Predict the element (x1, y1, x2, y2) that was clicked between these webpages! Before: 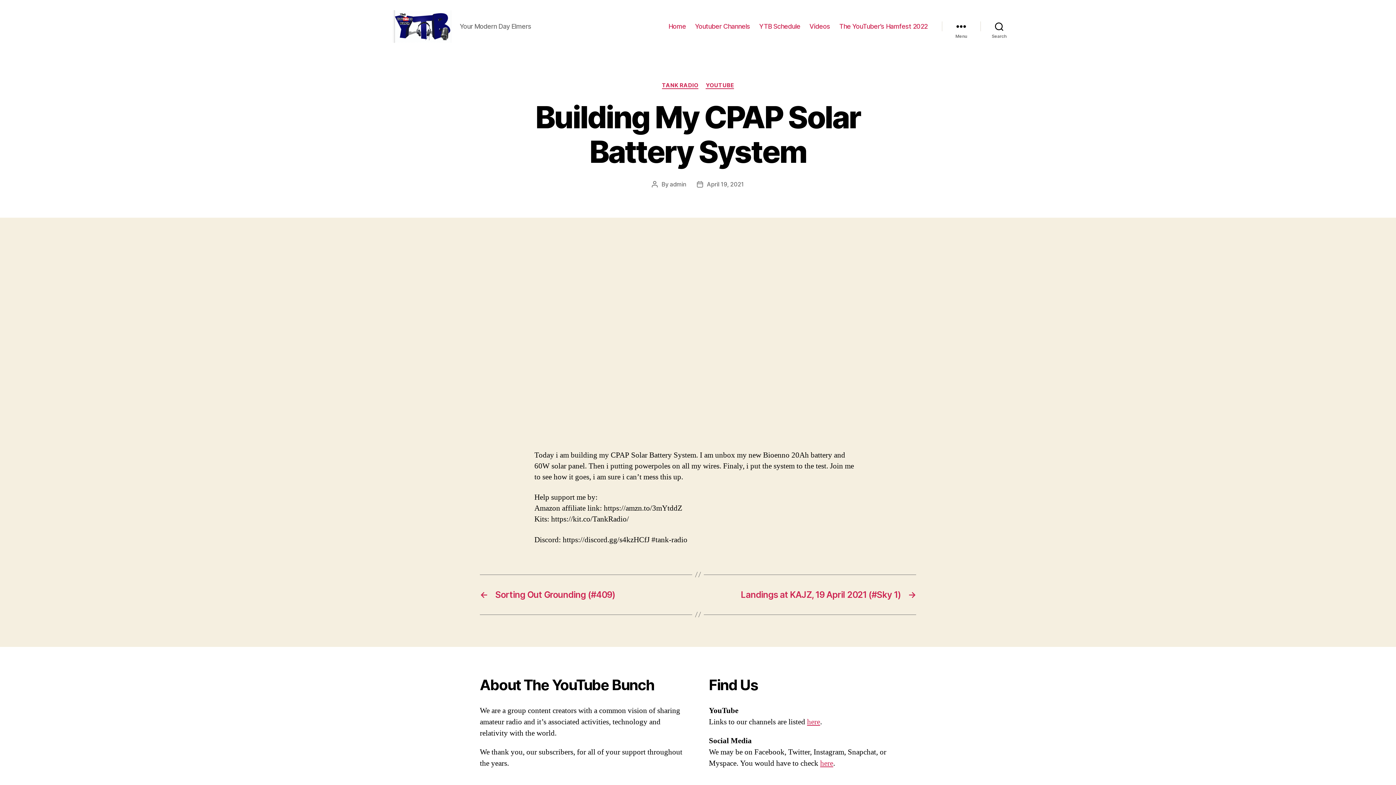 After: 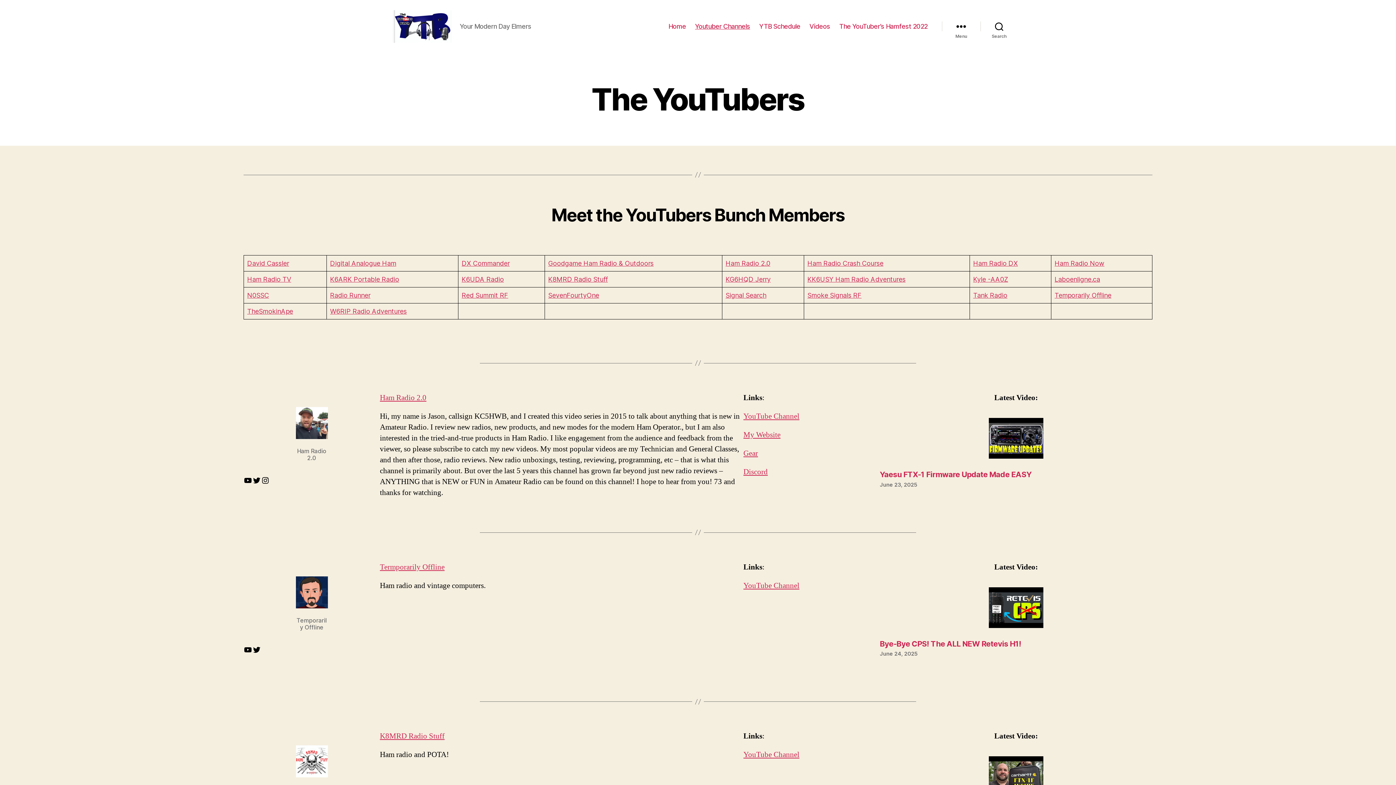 Action: bbox: (820, 758, 833, 768) label: here